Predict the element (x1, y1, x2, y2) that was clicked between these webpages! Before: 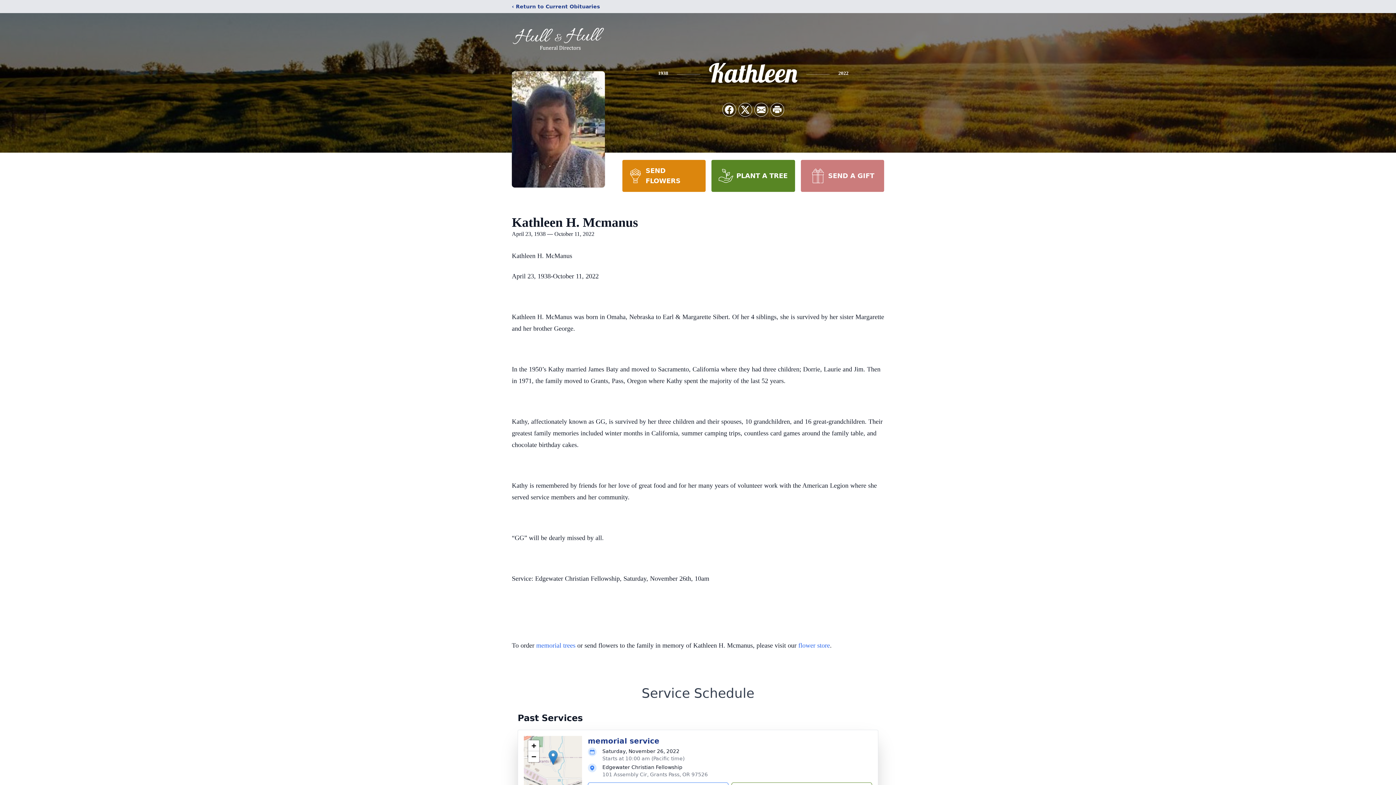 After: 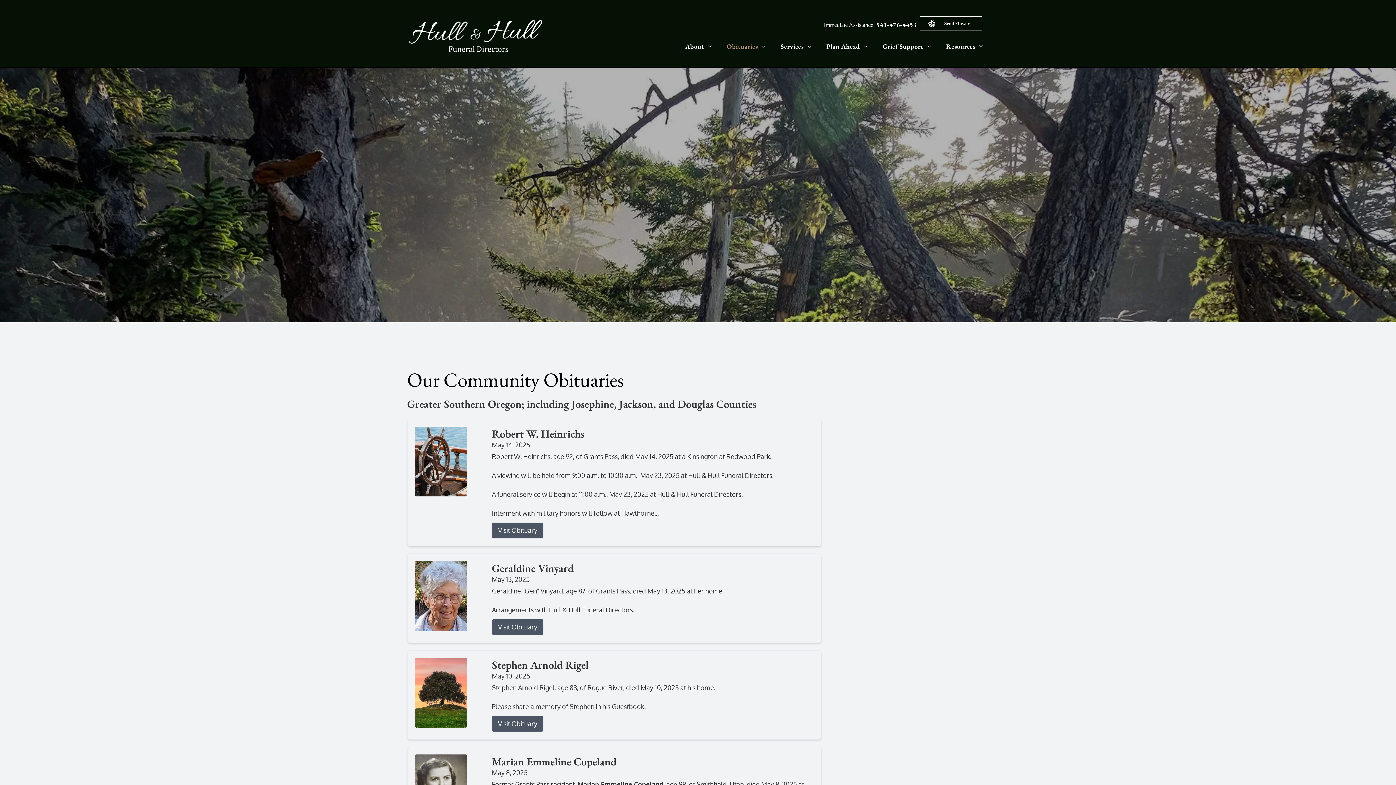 Action: label: ‹ Return to Current Obituaries bbox: (512, 2, 600, 10)